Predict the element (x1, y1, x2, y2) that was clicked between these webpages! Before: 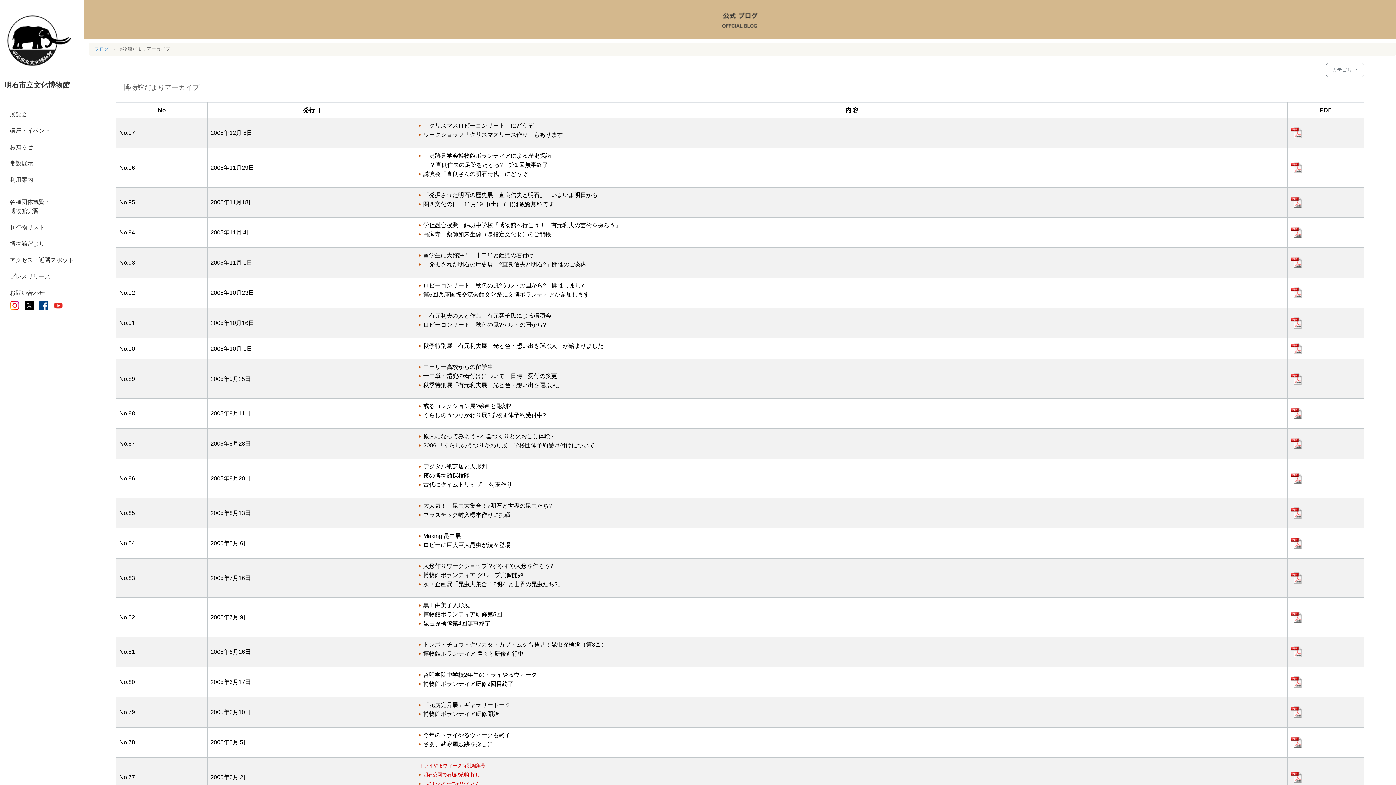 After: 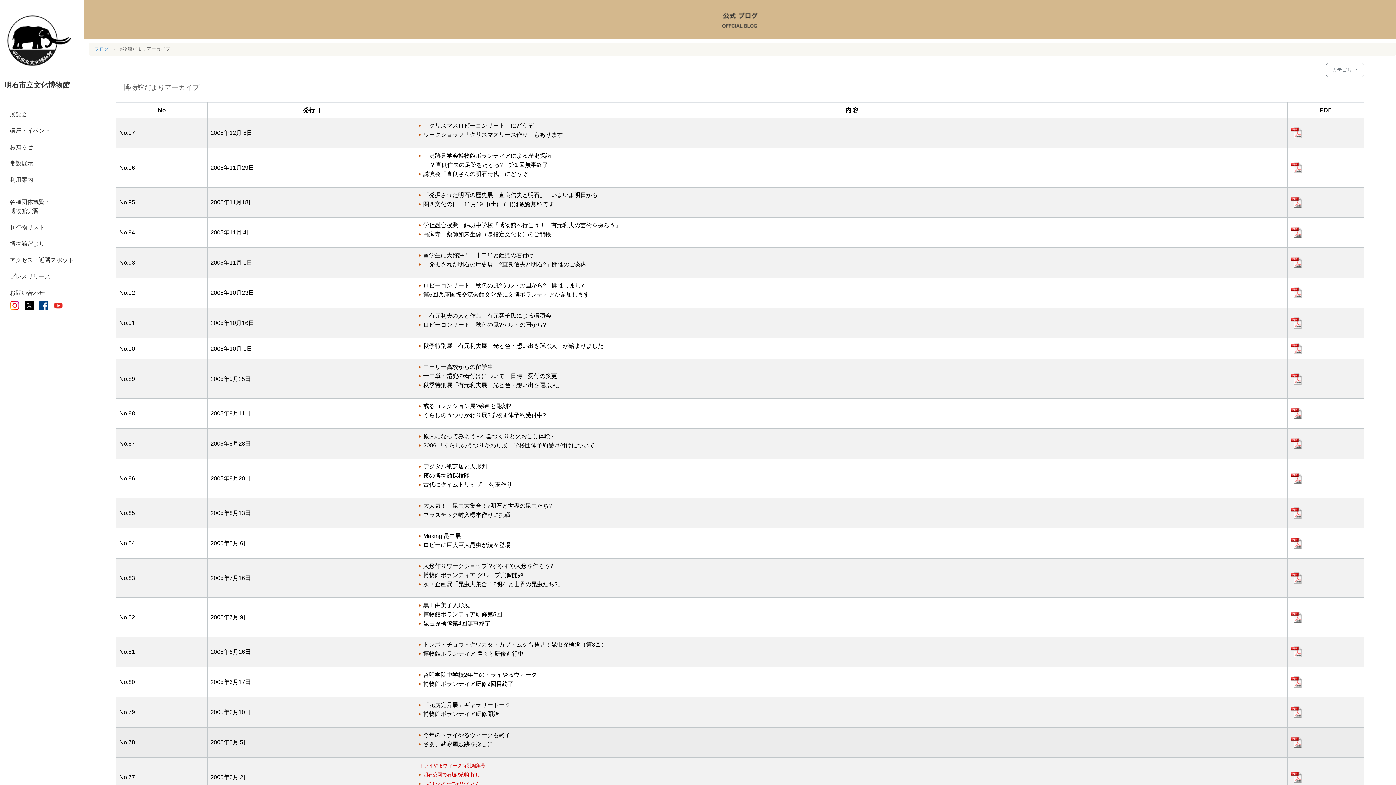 Action: bbox: (1290, 739, 1302, 745)